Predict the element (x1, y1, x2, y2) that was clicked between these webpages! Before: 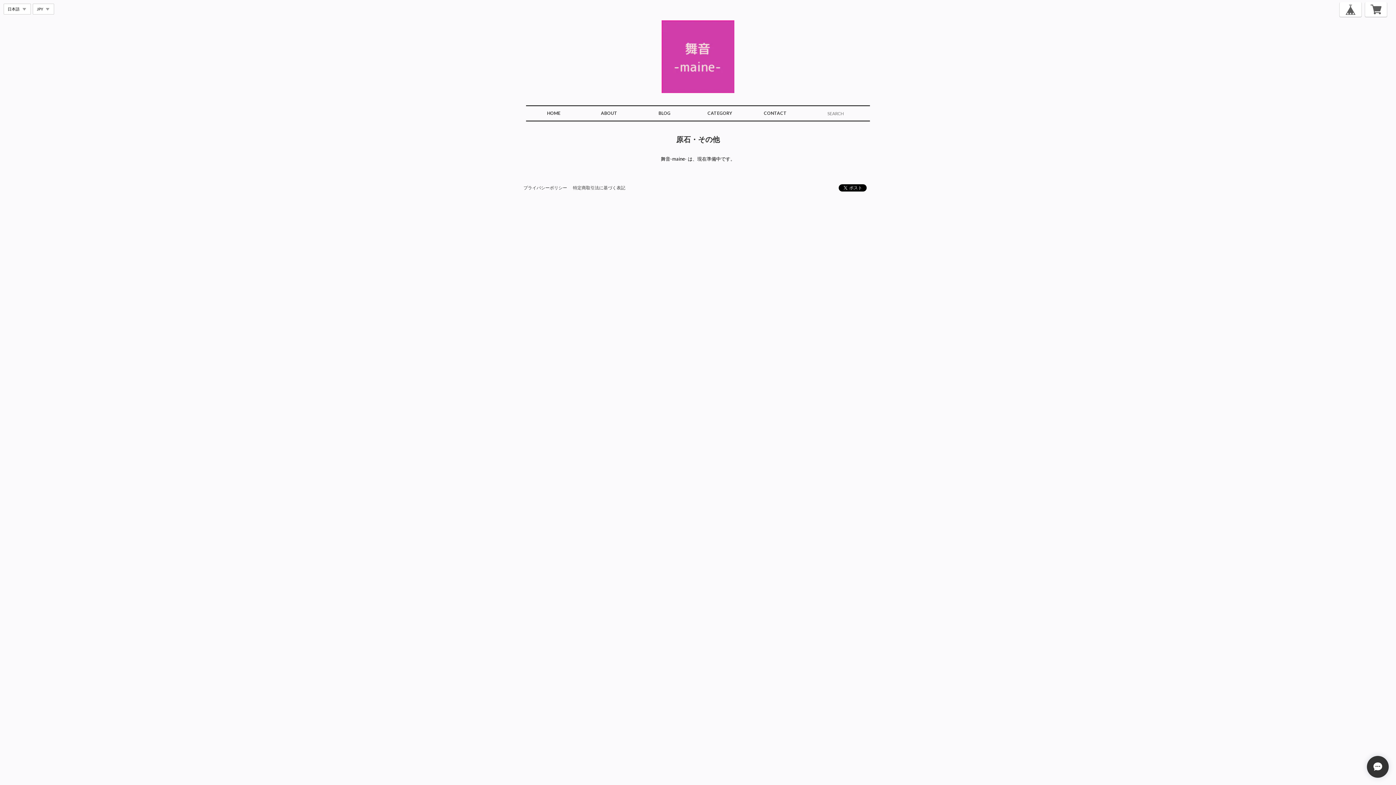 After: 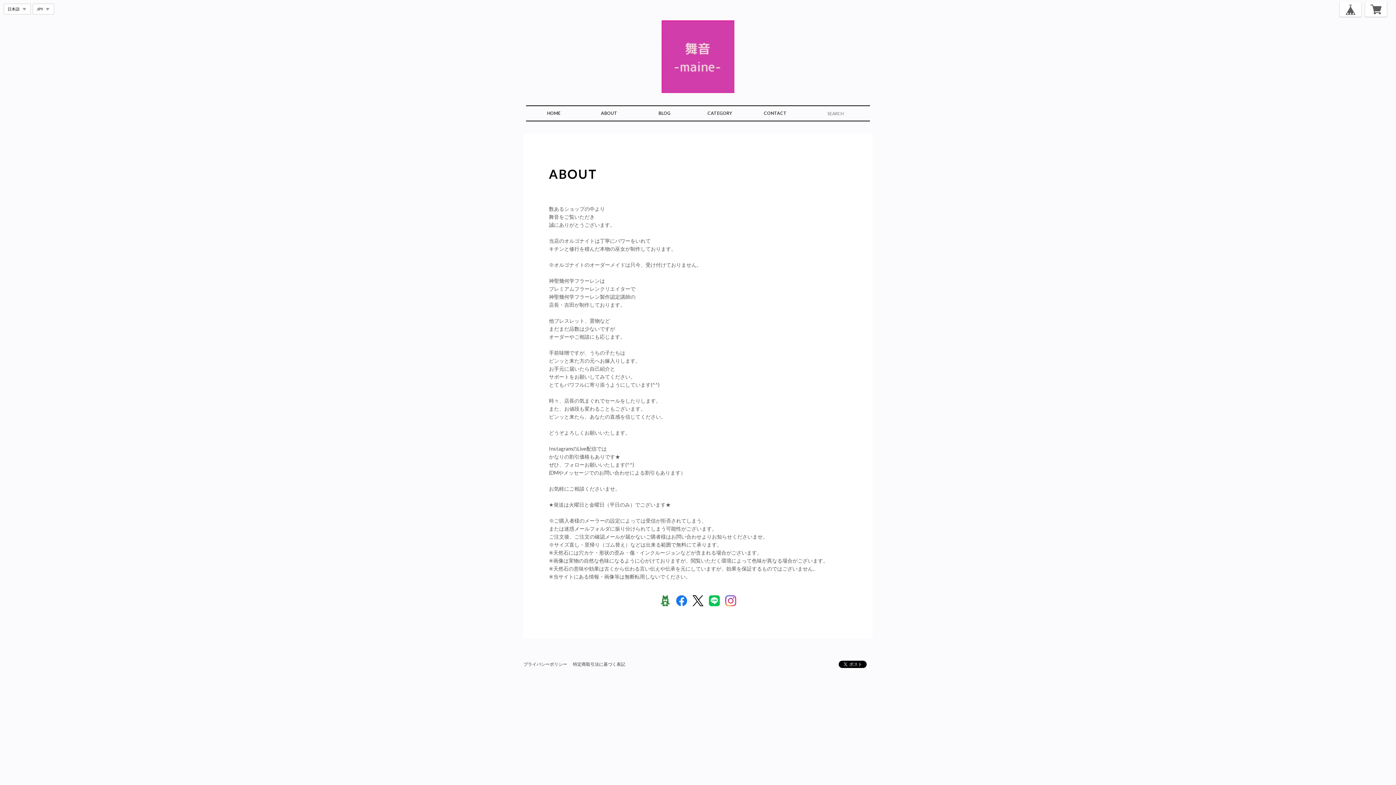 Action: bbox: (581, 106, 636, 120) label: ABOUT